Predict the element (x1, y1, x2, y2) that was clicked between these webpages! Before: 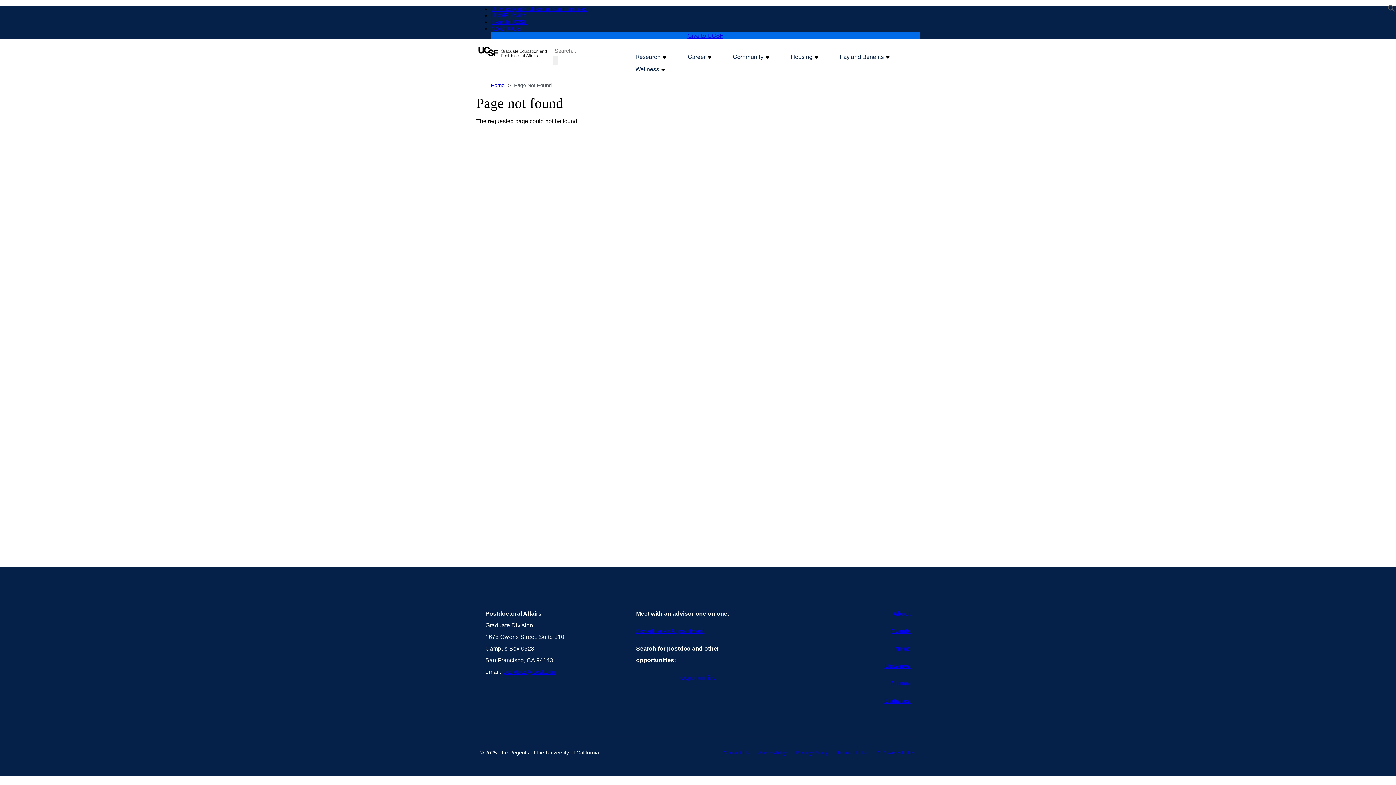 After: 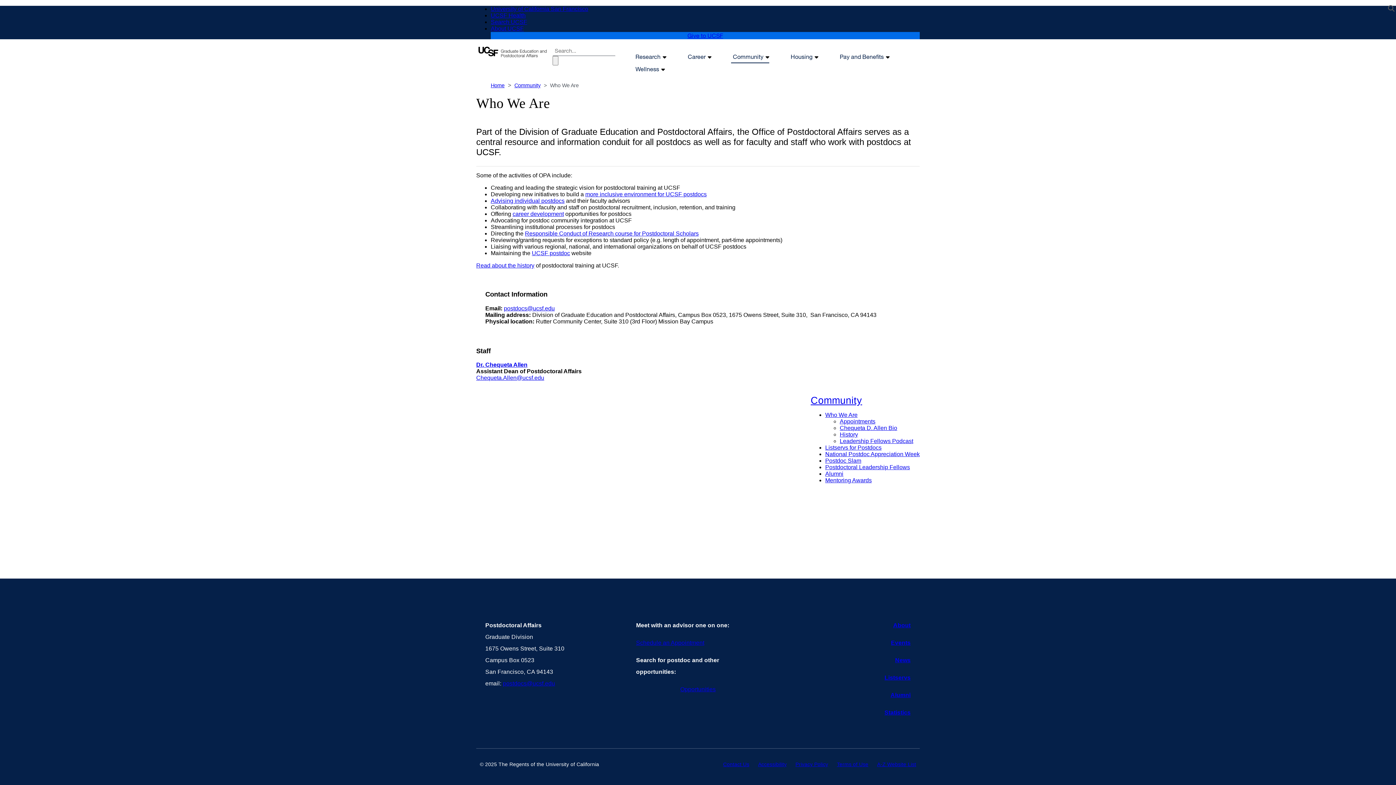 Action: bbox: (893, 610, 910, 616) label: About